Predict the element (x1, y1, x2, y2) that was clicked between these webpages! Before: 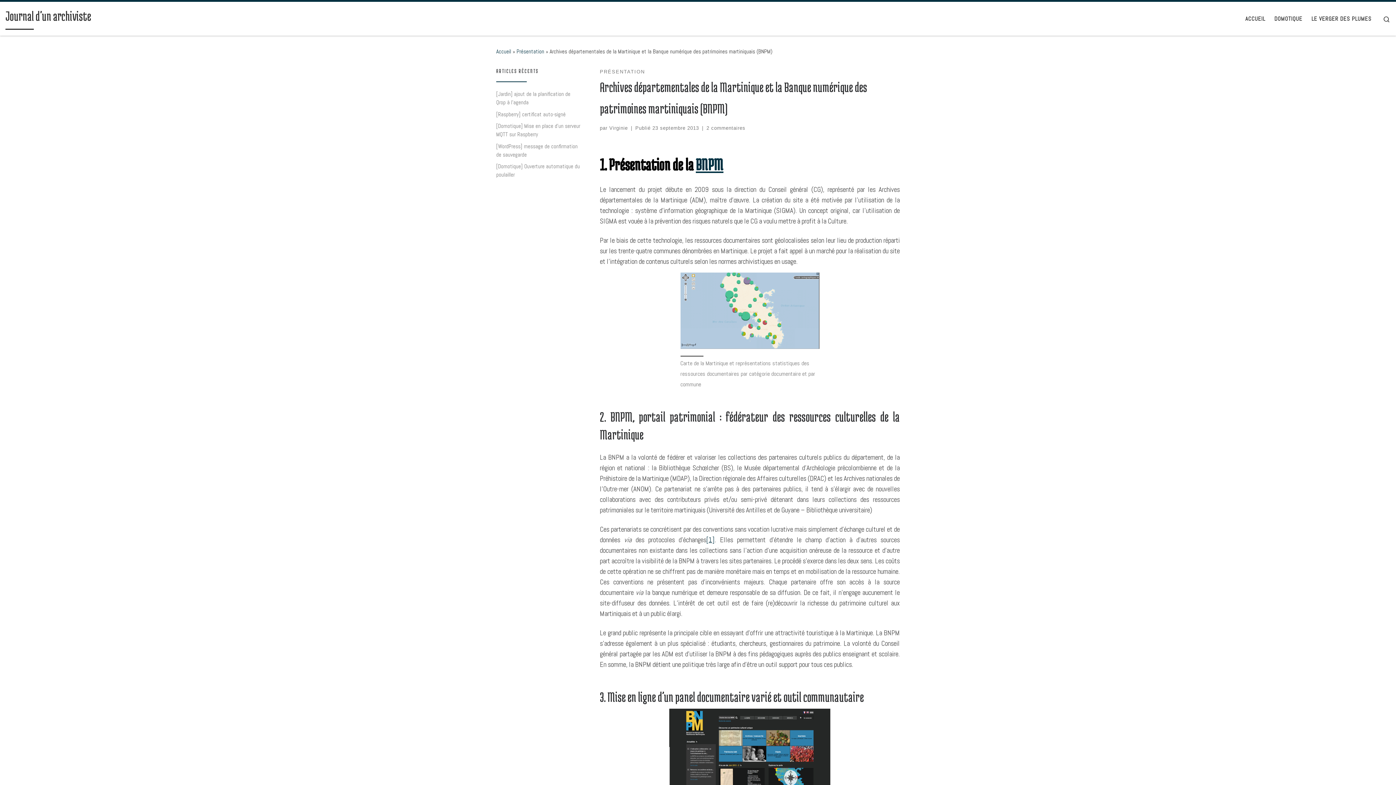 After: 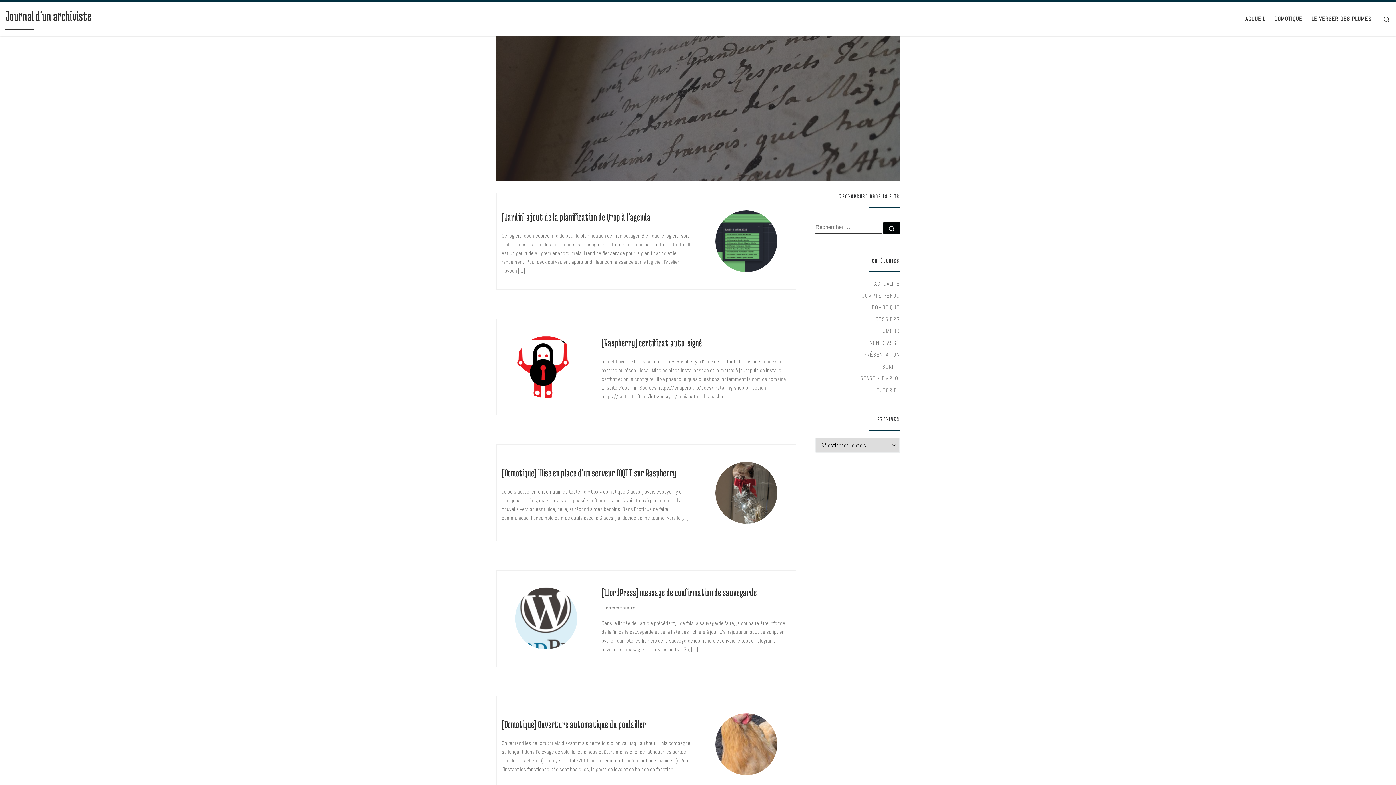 Action: label: ACCUEIL bbox: (1243, 10, 1267, 26)